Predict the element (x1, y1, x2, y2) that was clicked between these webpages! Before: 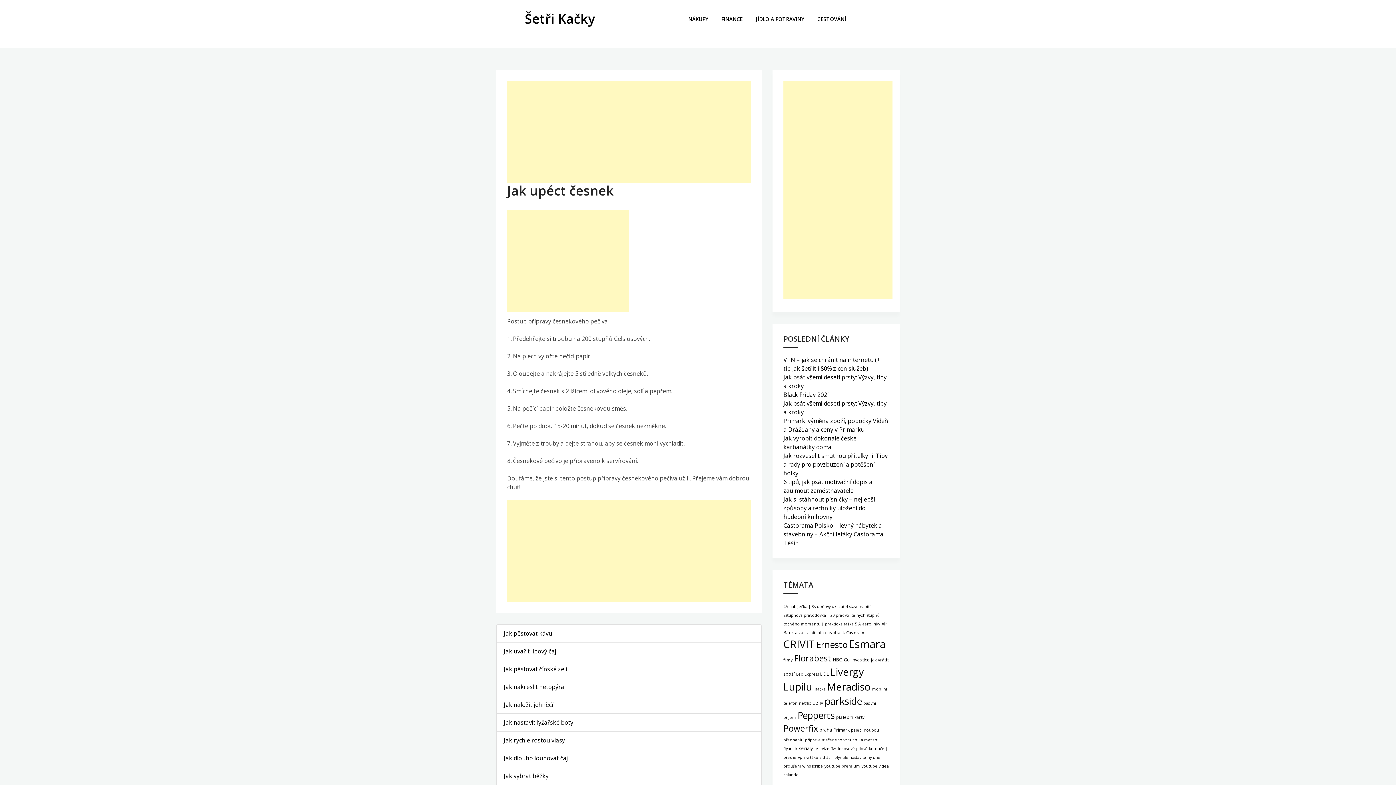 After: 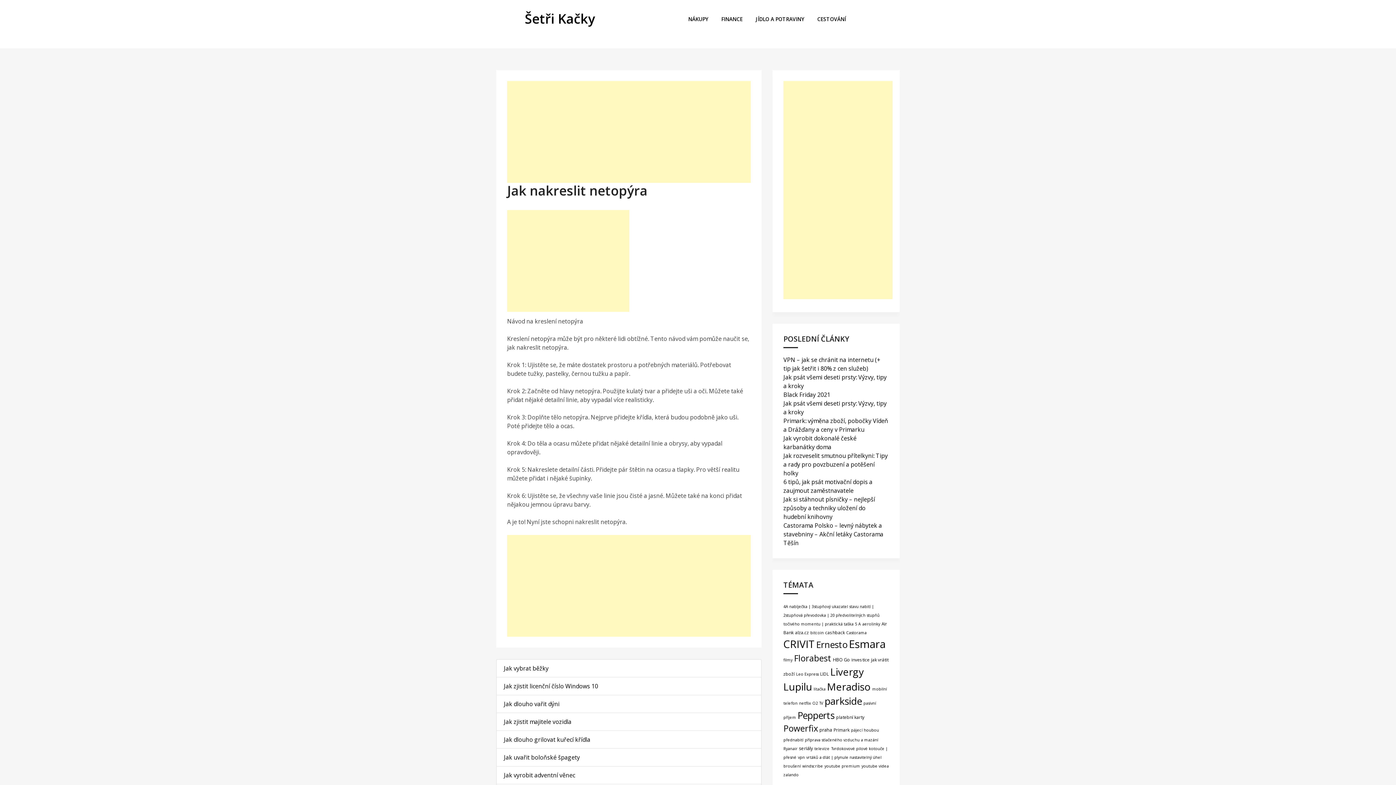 Action: label: Jak nakreslit netopýra bbox: (504, 683, 564, 691)